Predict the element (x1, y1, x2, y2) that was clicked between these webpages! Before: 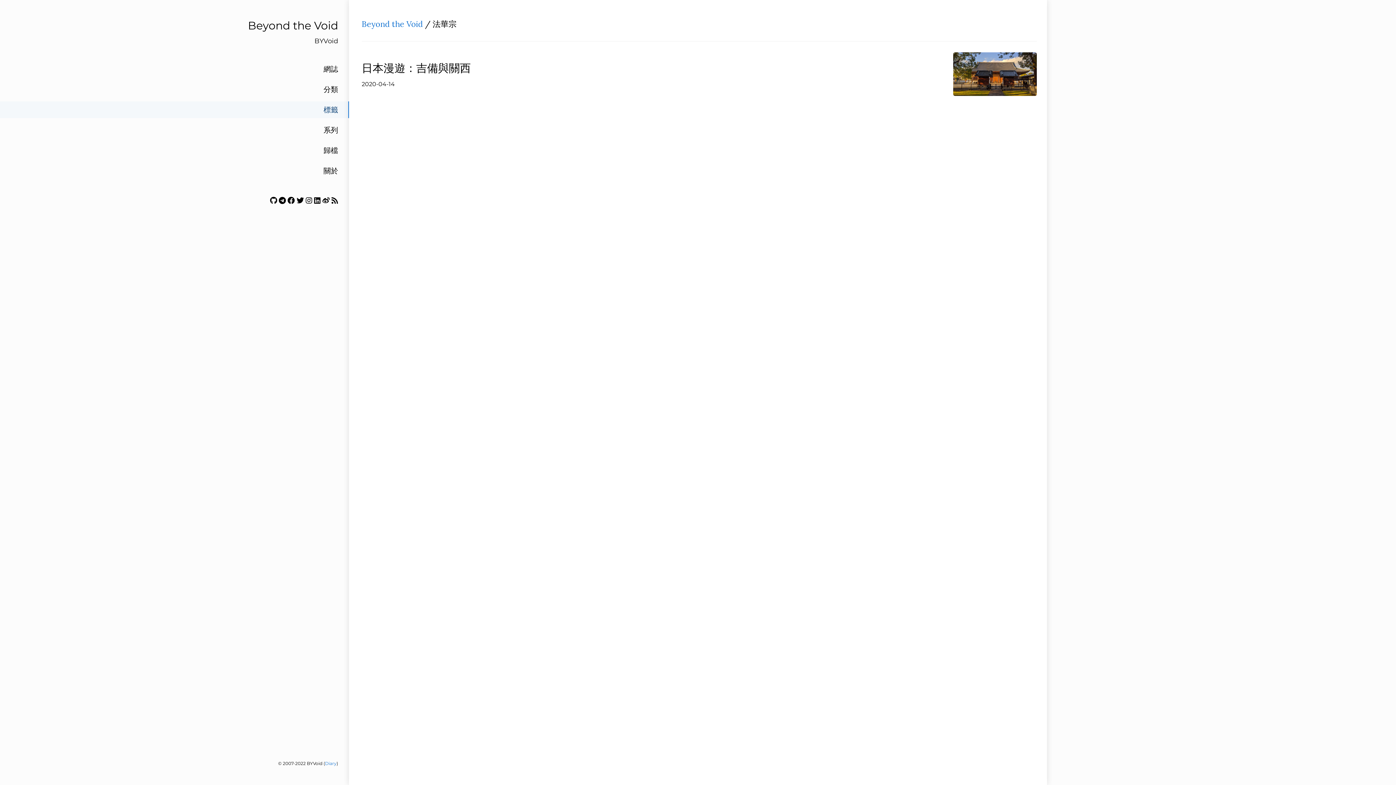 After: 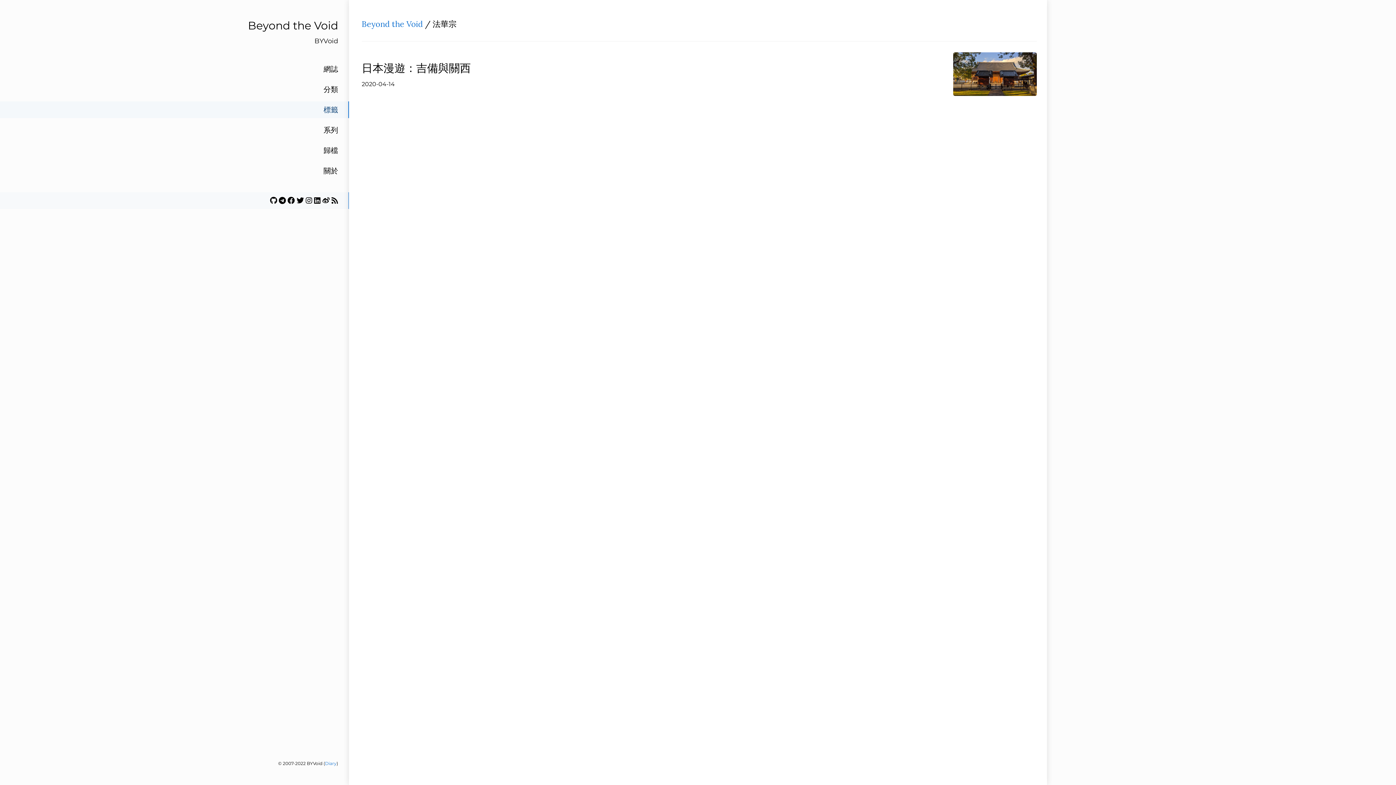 Action: bbox: (278, 196, 285, 205)